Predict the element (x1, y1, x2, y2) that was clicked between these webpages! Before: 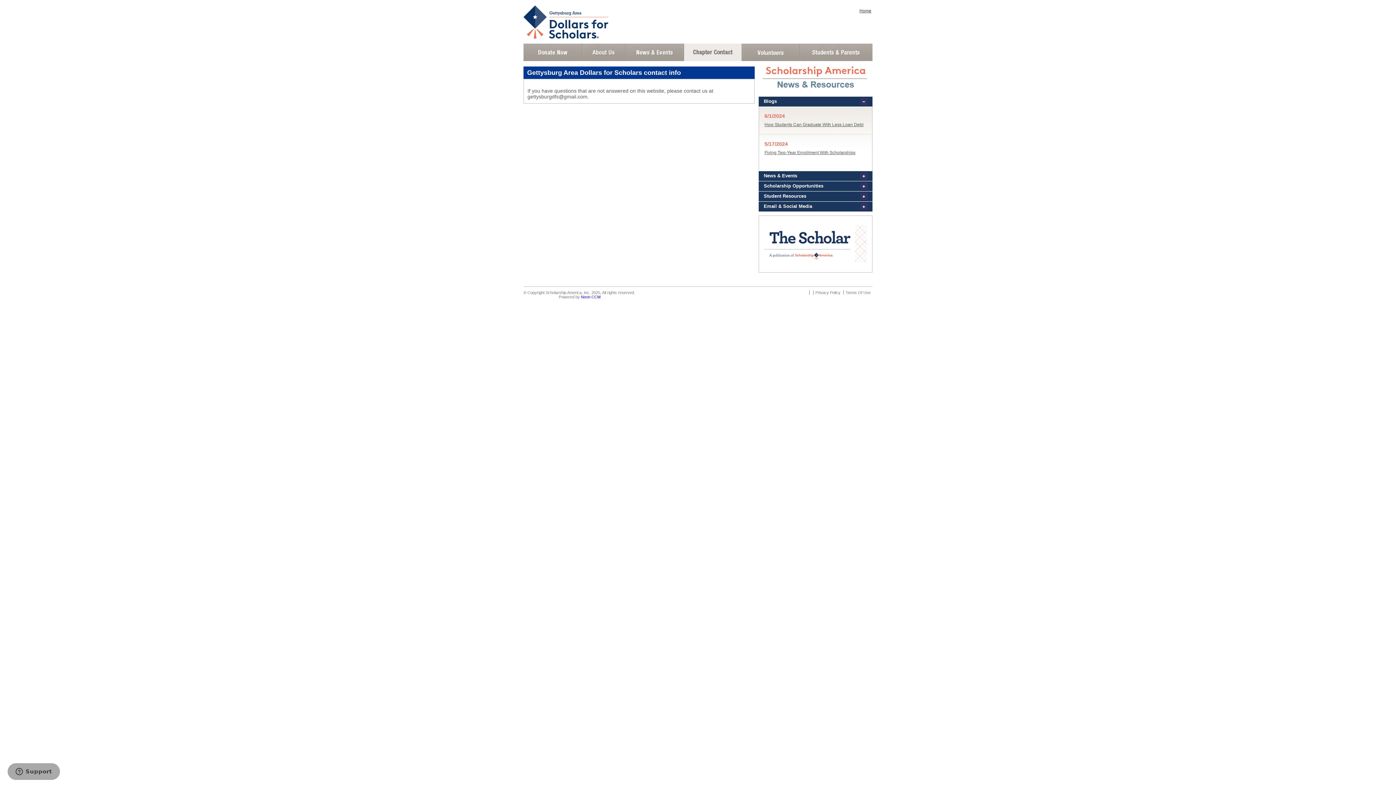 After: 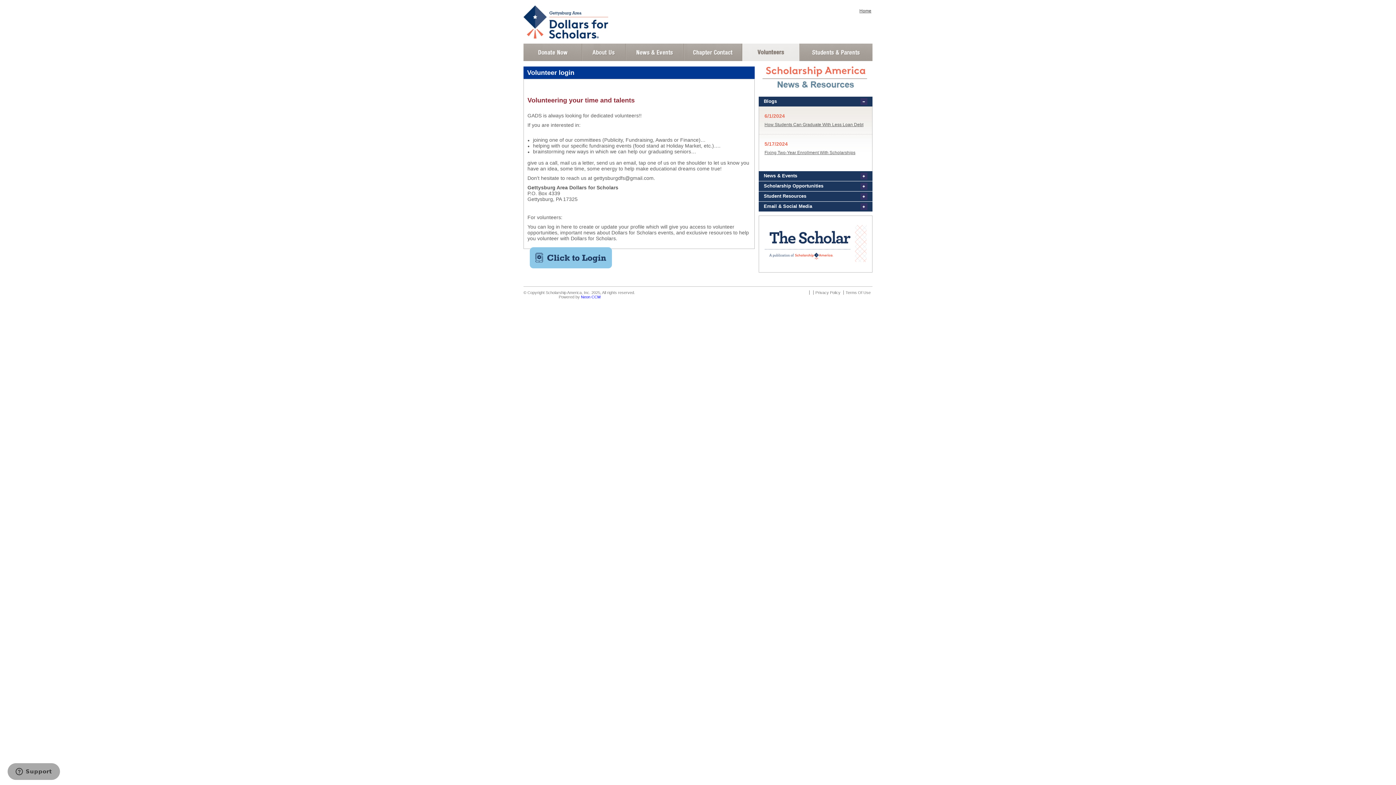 Action: label: Volunteer Login bbox: (741, 43, 799, 61)